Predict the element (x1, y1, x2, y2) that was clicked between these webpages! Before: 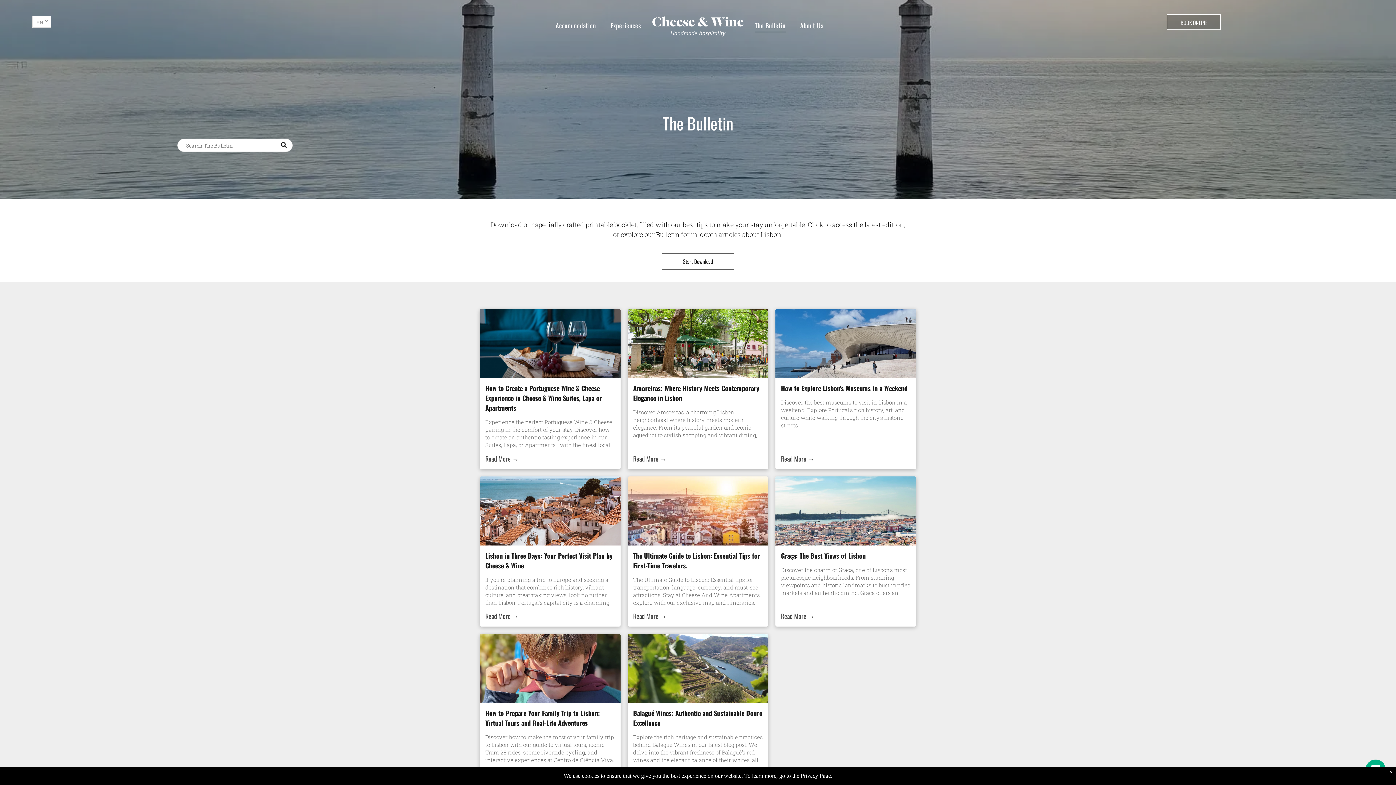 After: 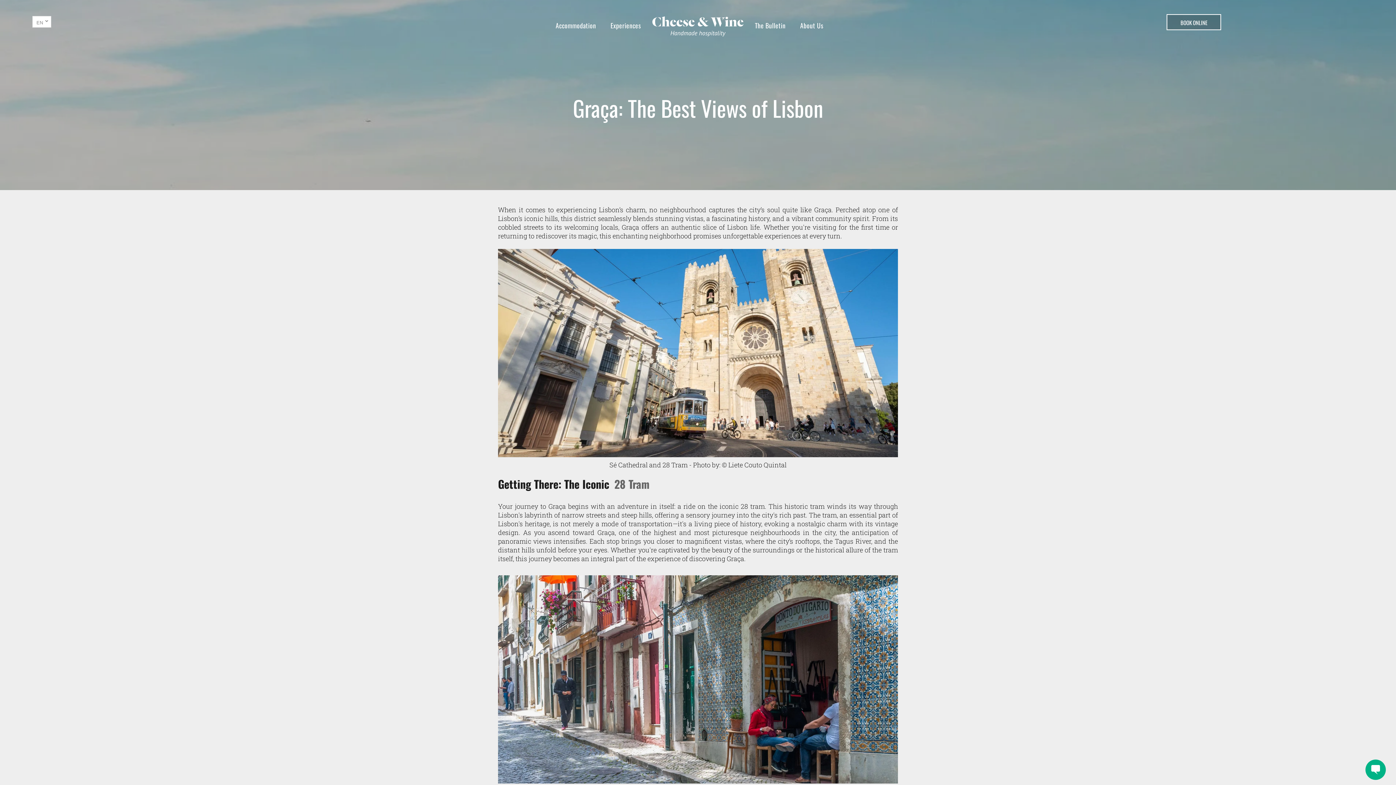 Action: label: Graça: The Best Views of Lisbon bbox: (781, 551, 910, 560)